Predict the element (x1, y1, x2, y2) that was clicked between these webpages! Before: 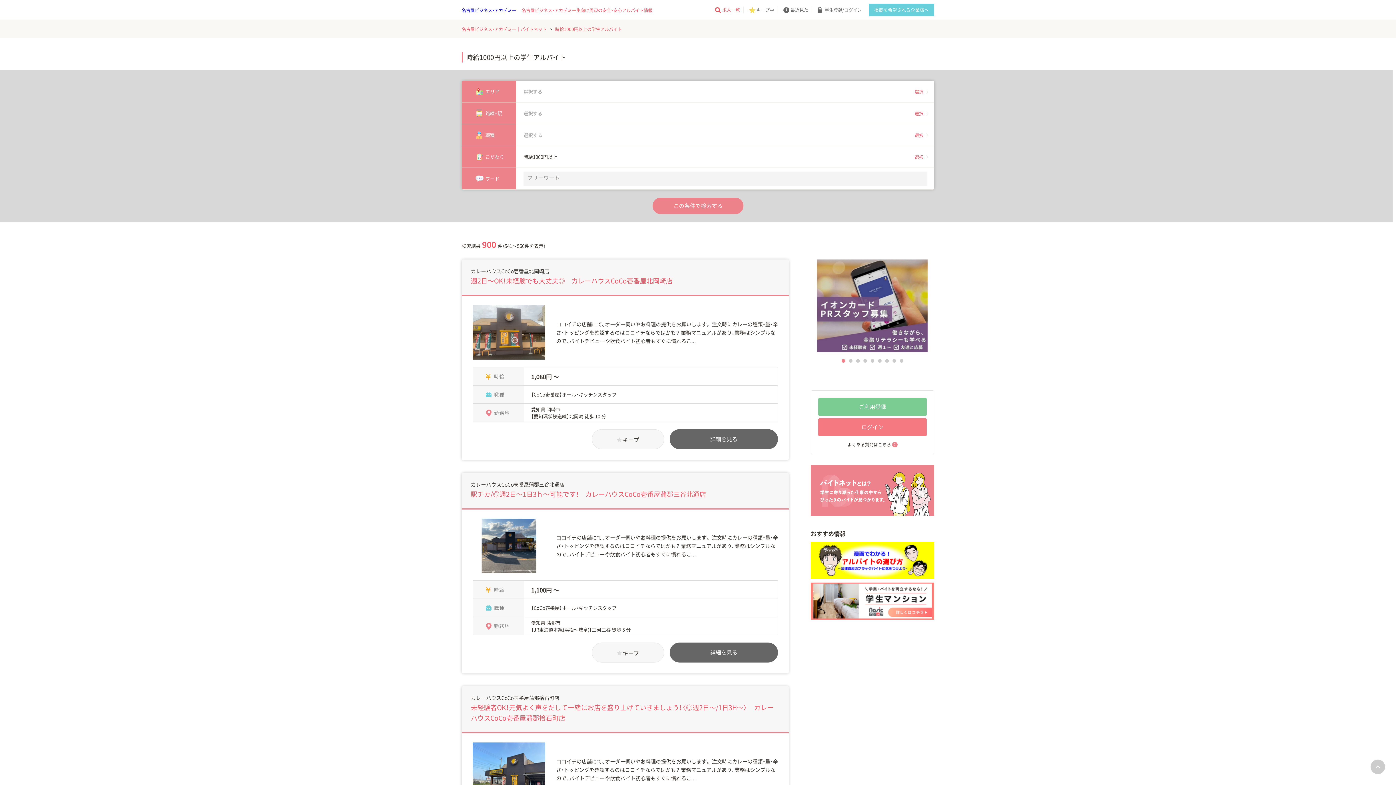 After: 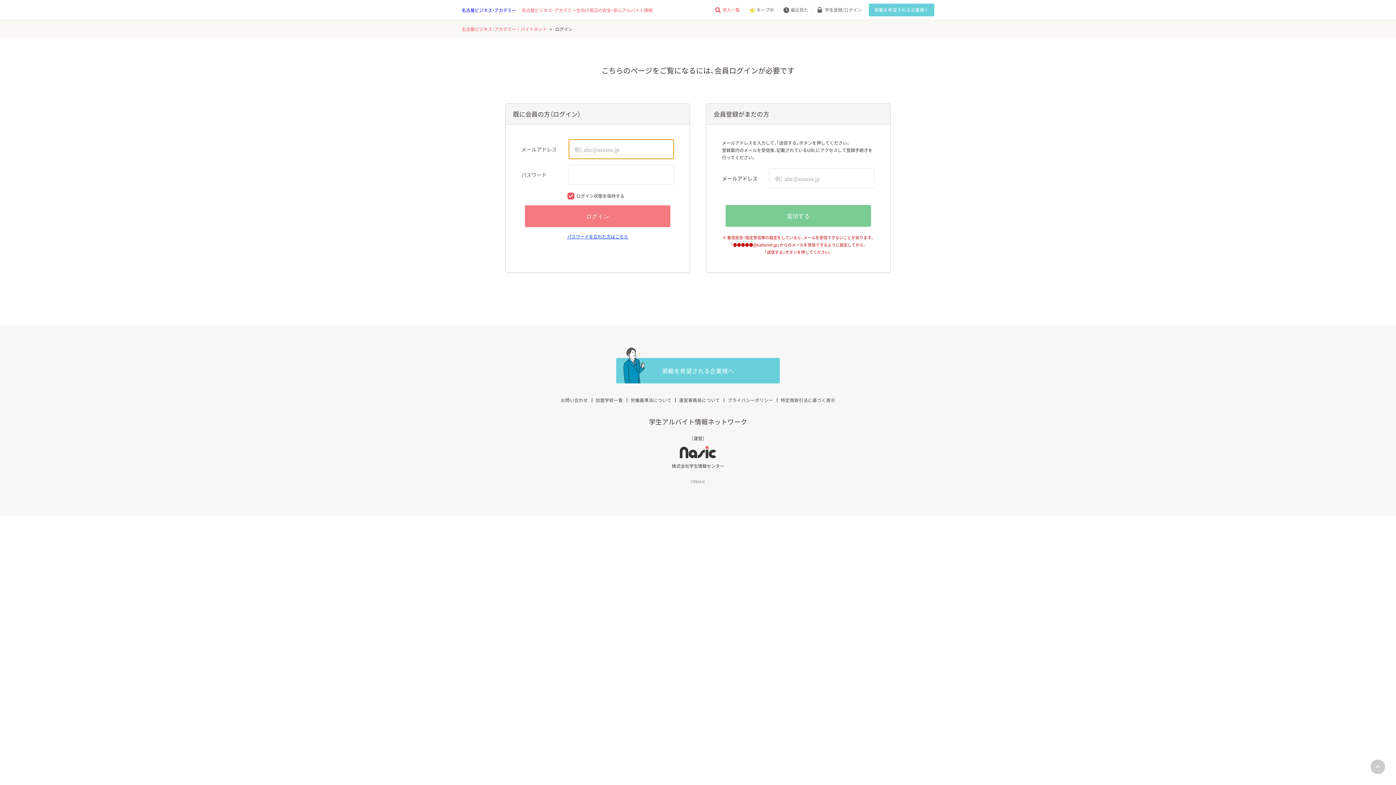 Action: label: 詳細を見る bbox: (669, 429, 778, 449)